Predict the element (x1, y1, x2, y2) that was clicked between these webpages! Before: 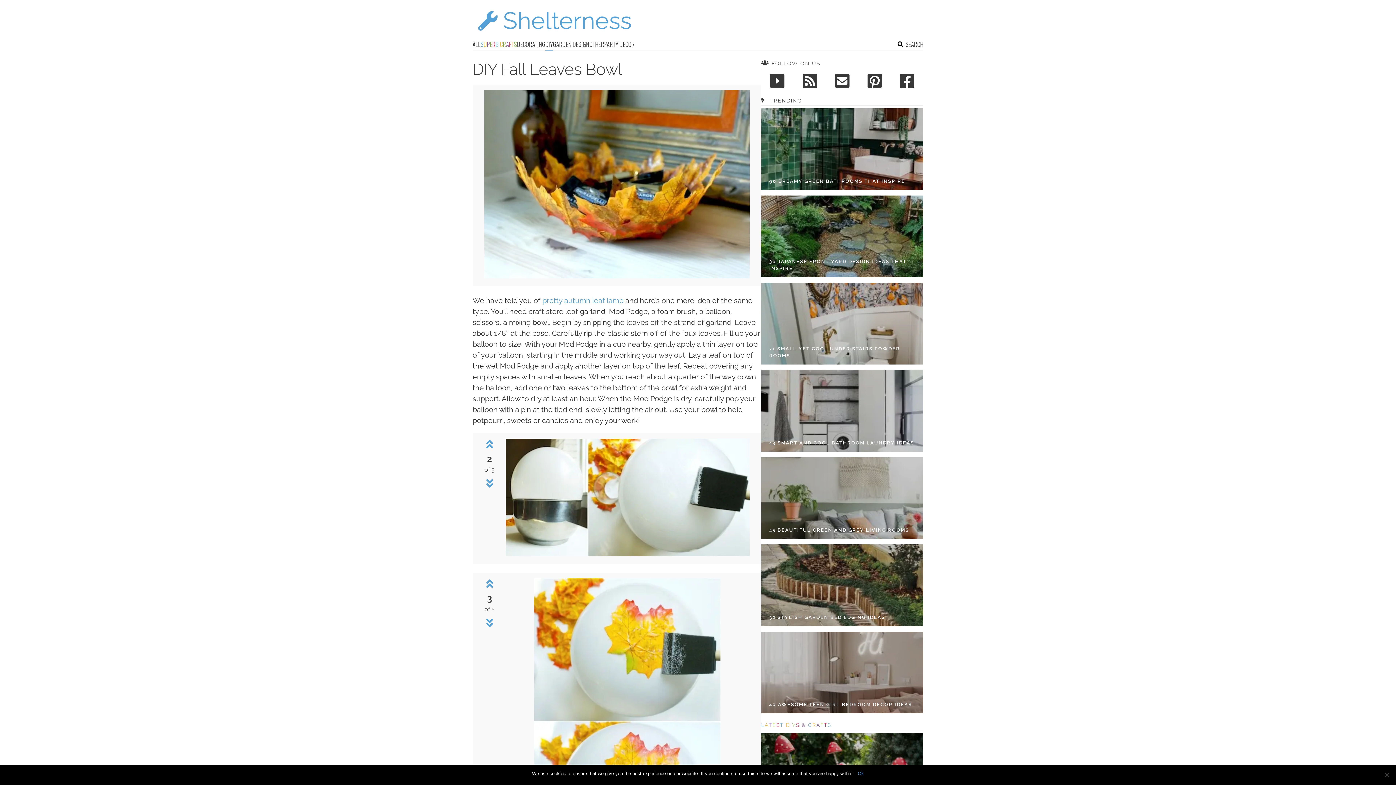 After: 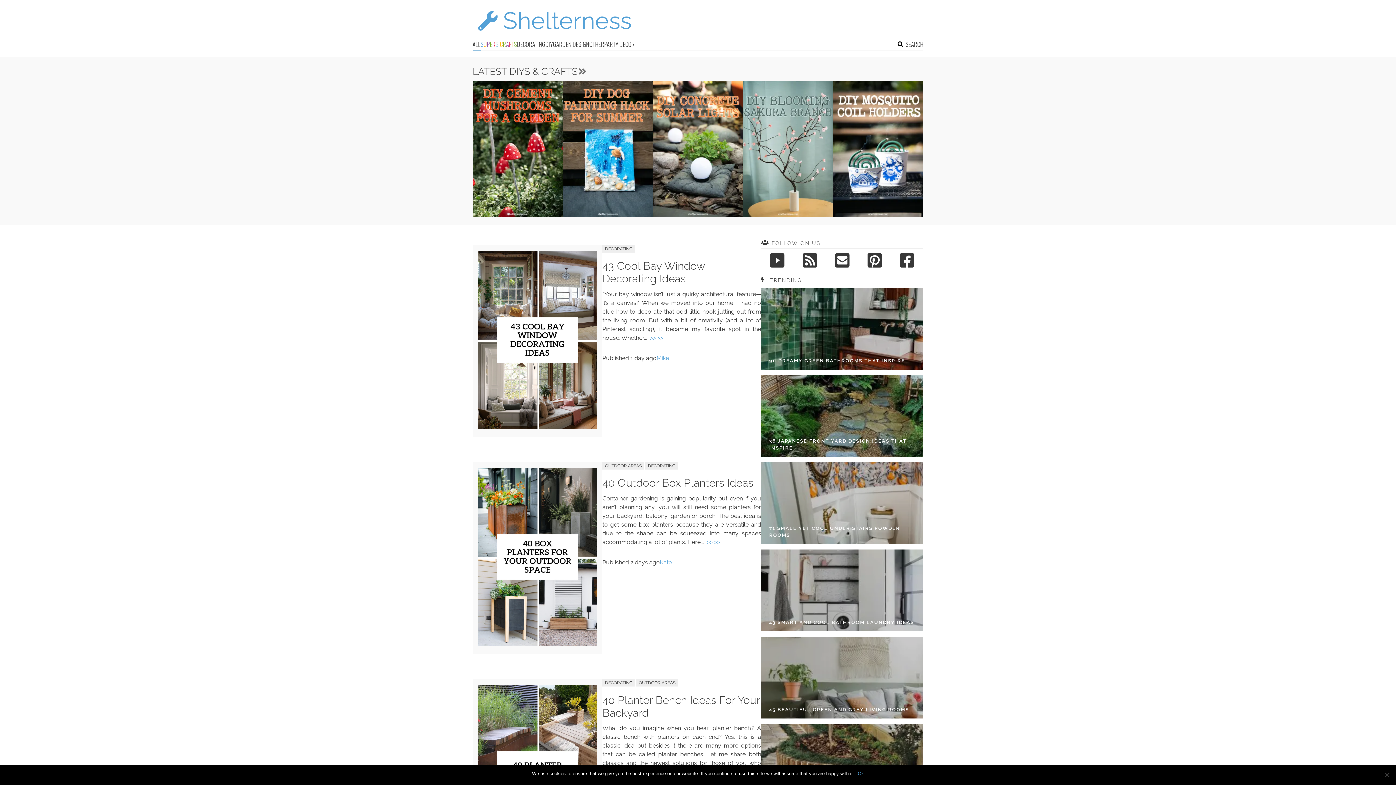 Action: label: ALL bbox: (472, 39, 480, 50)